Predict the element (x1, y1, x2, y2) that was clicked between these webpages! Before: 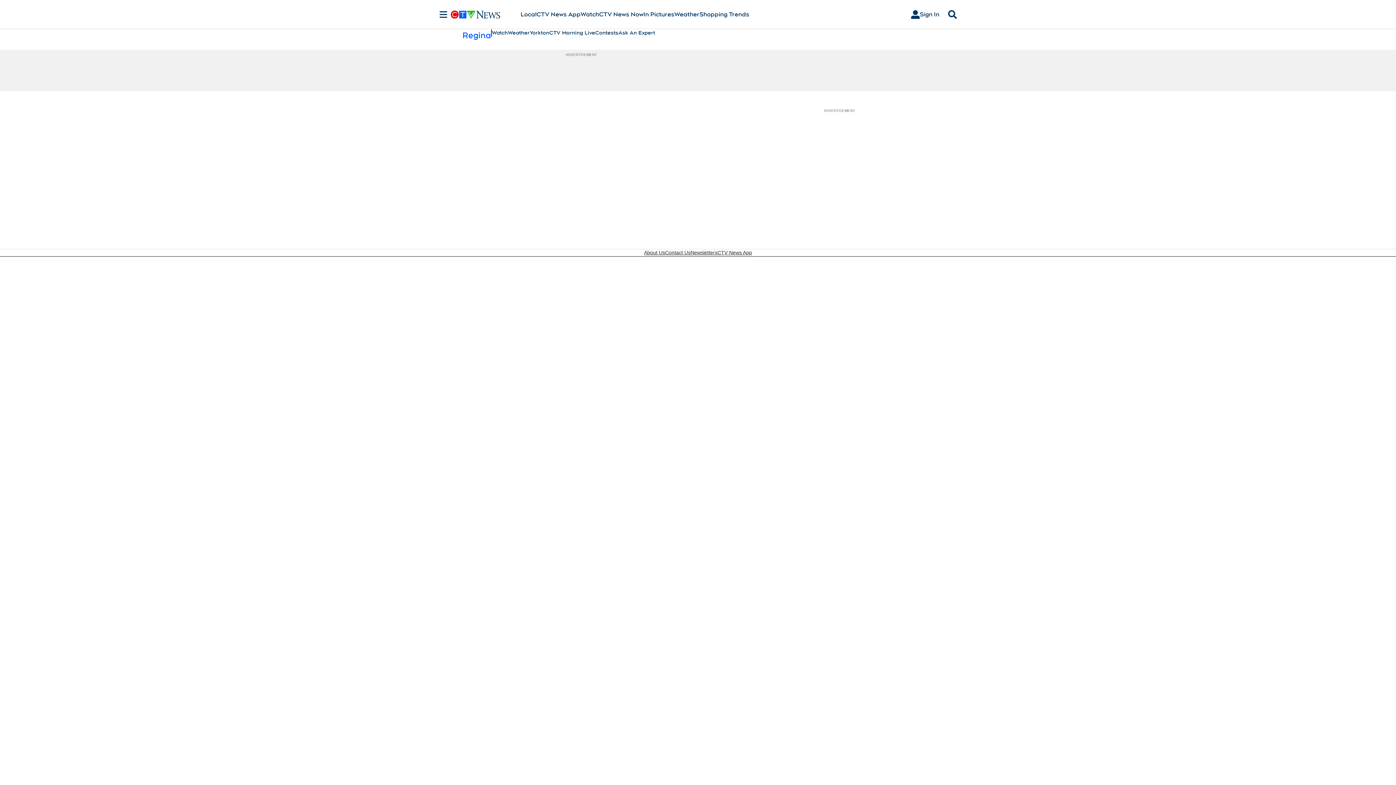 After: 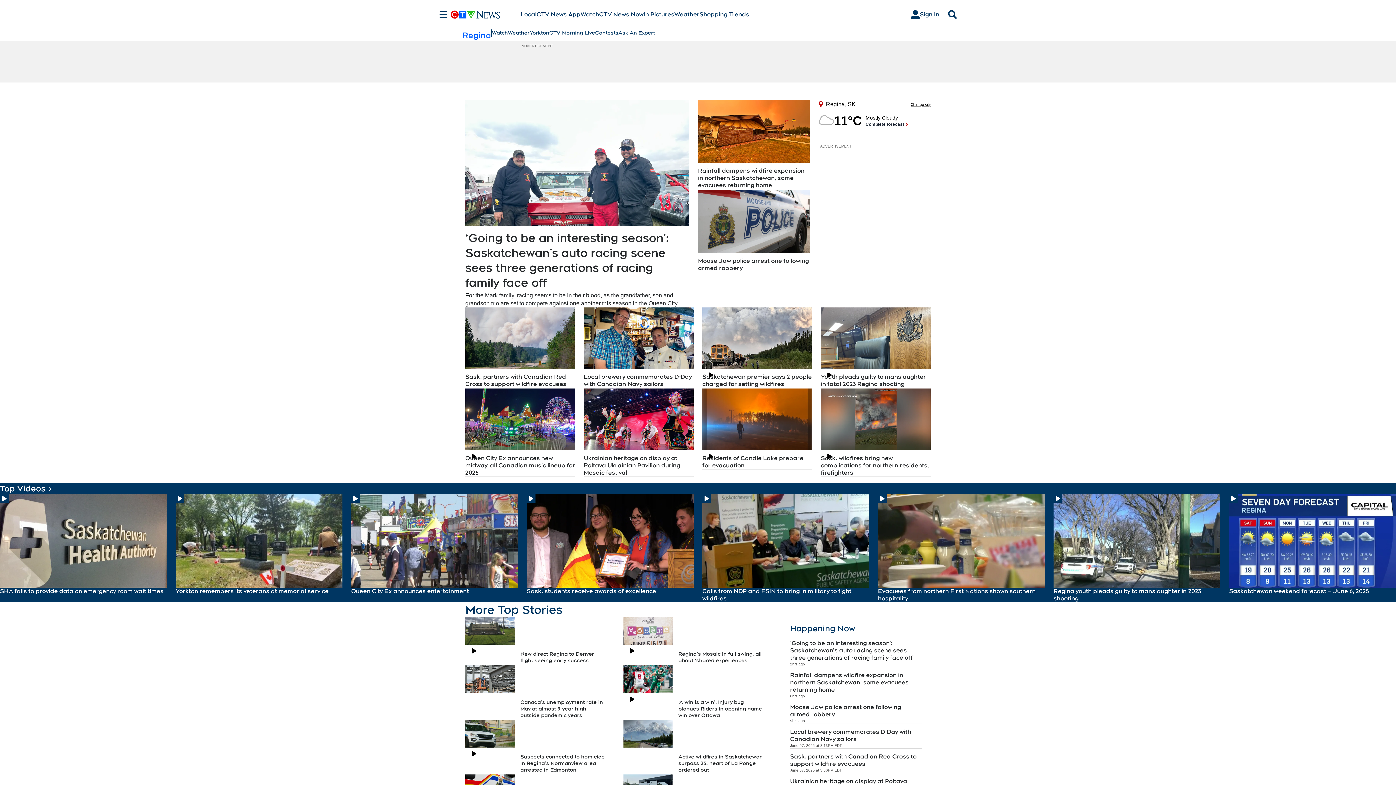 Action: label: Regina bbox: (462, 29, 491, 40)